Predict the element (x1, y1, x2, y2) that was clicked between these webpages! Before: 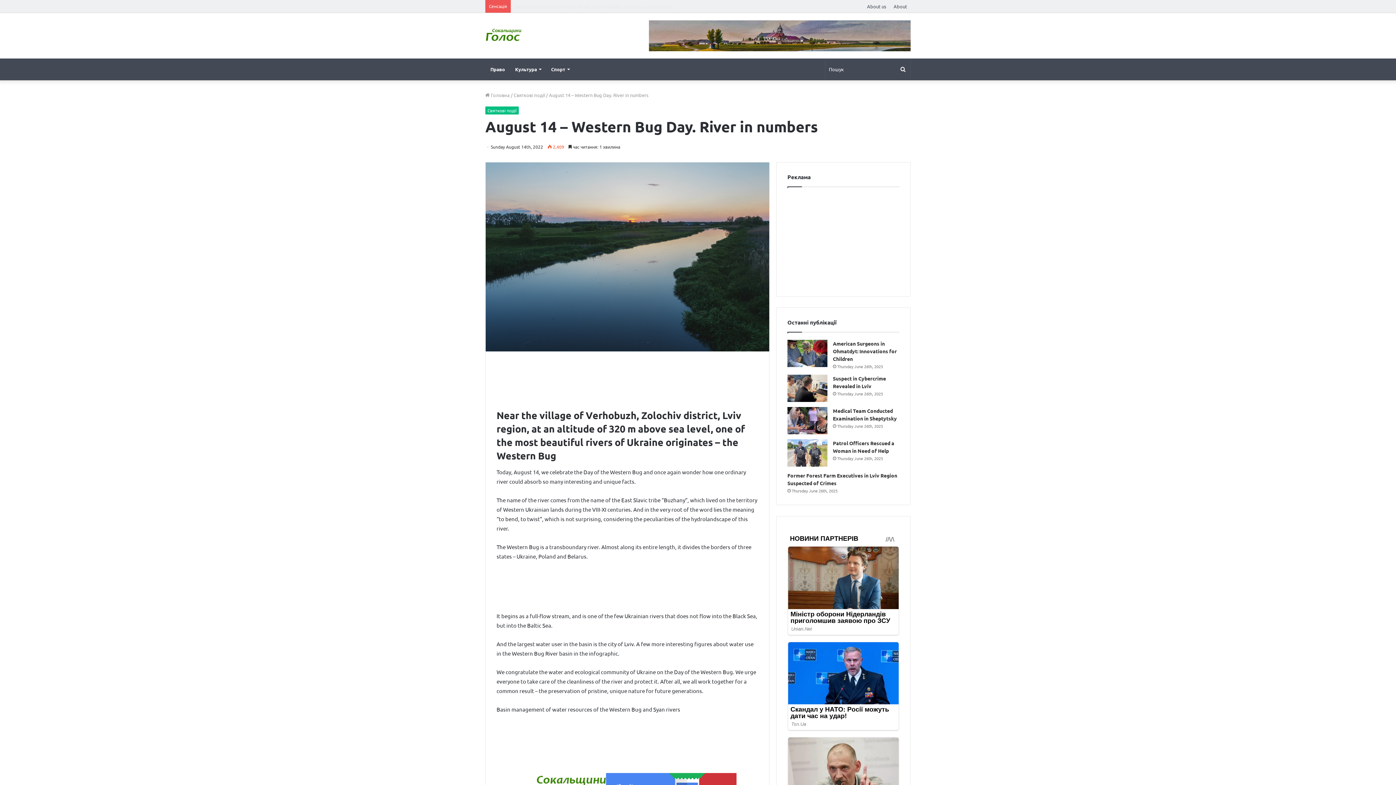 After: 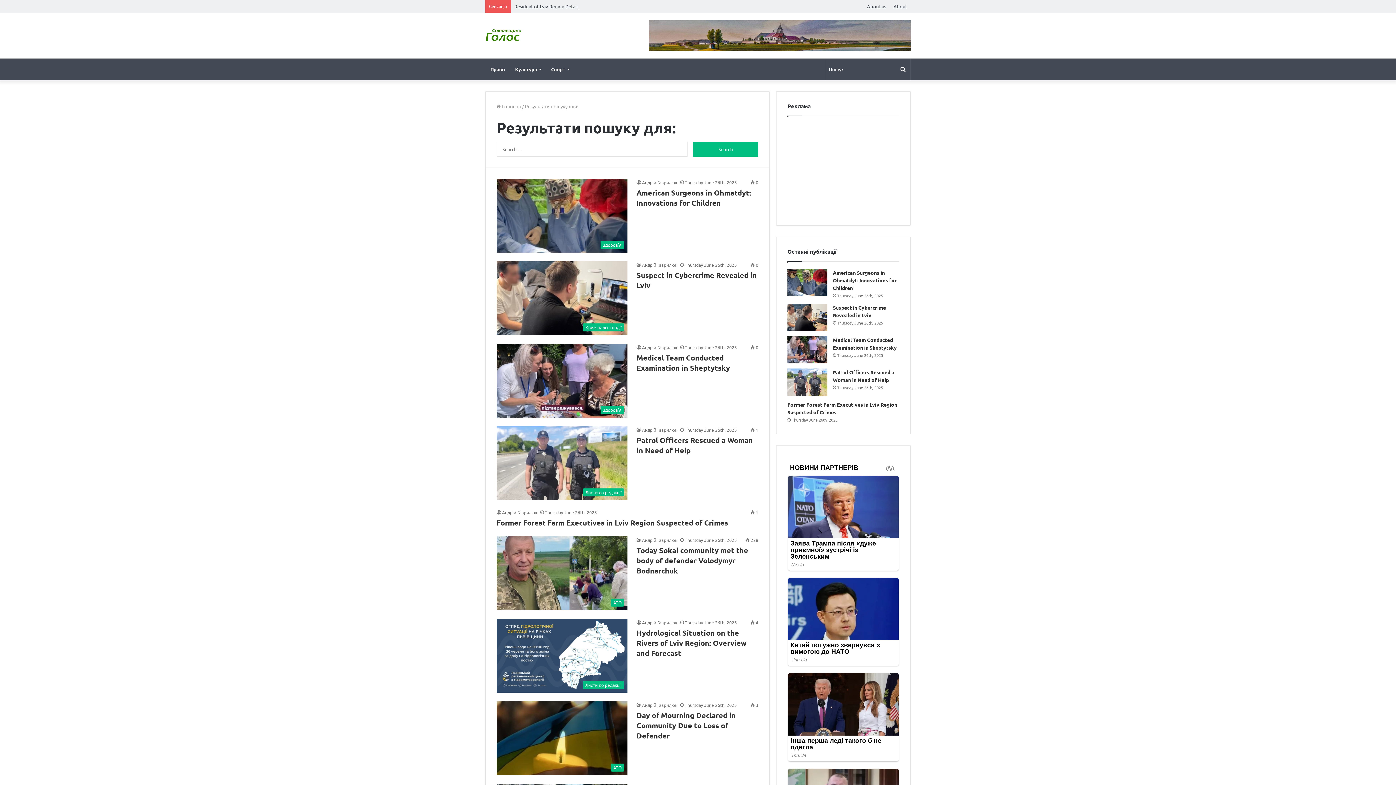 Action: label: Пошук bbox: (896, 58, 910, 80)